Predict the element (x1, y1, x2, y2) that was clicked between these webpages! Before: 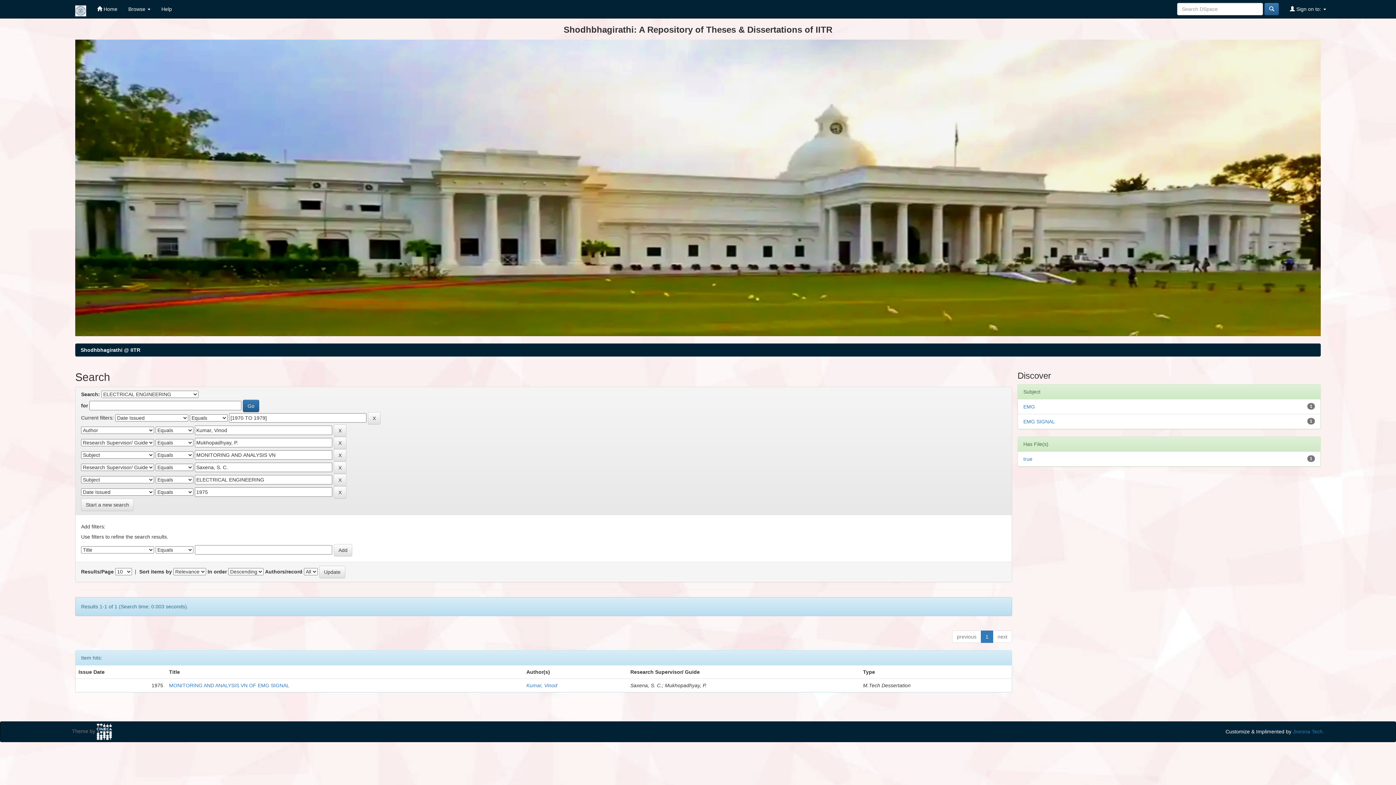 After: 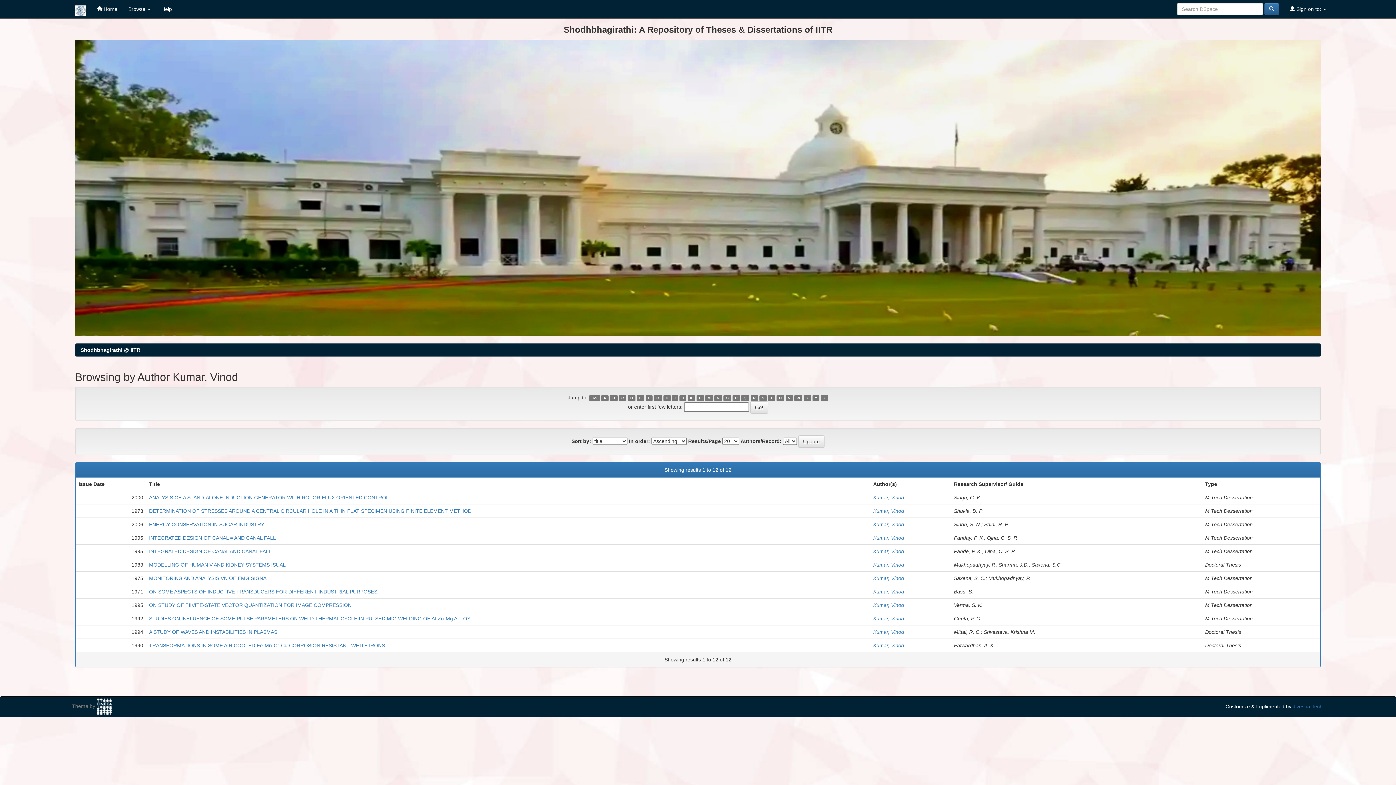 Action: label: Kumar, Vinod bbox: (526, 682, 557, 688)